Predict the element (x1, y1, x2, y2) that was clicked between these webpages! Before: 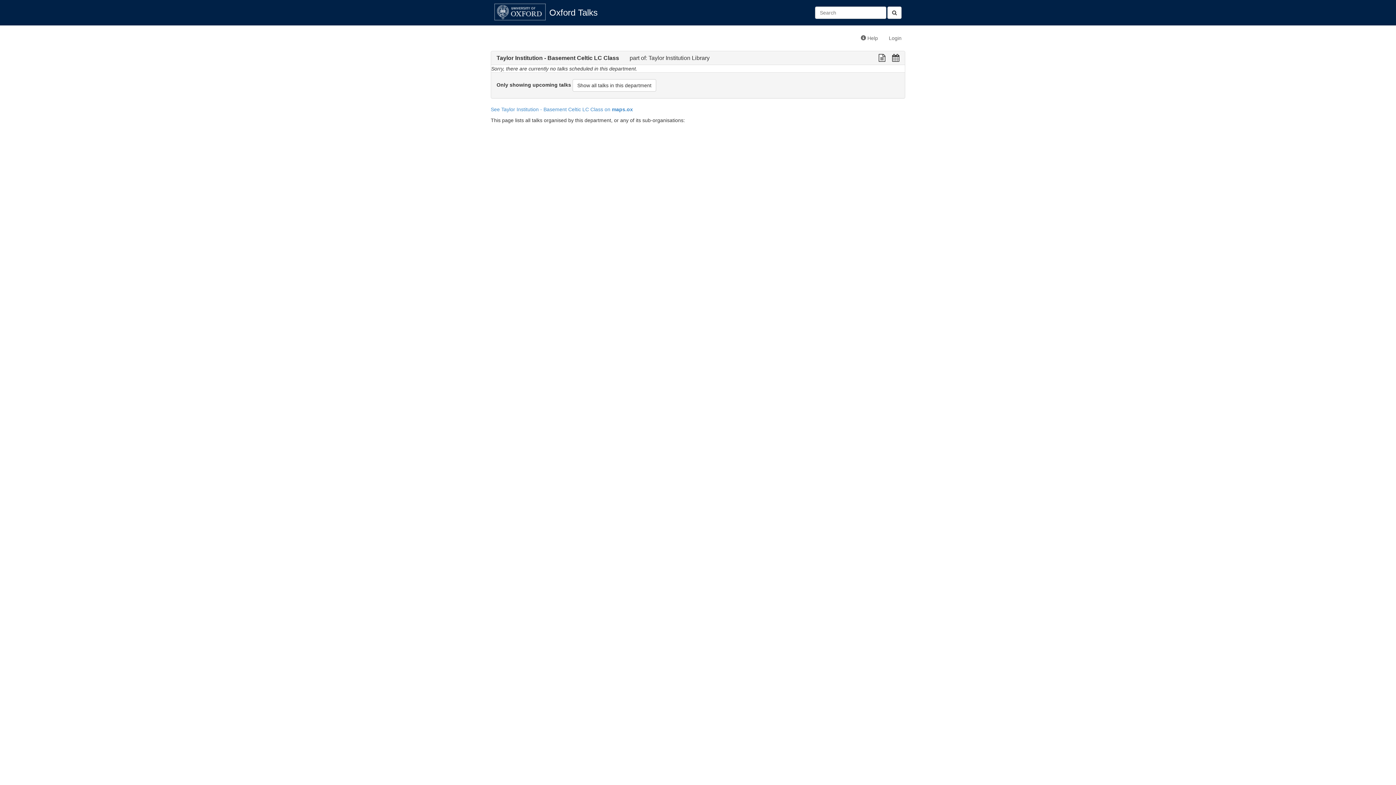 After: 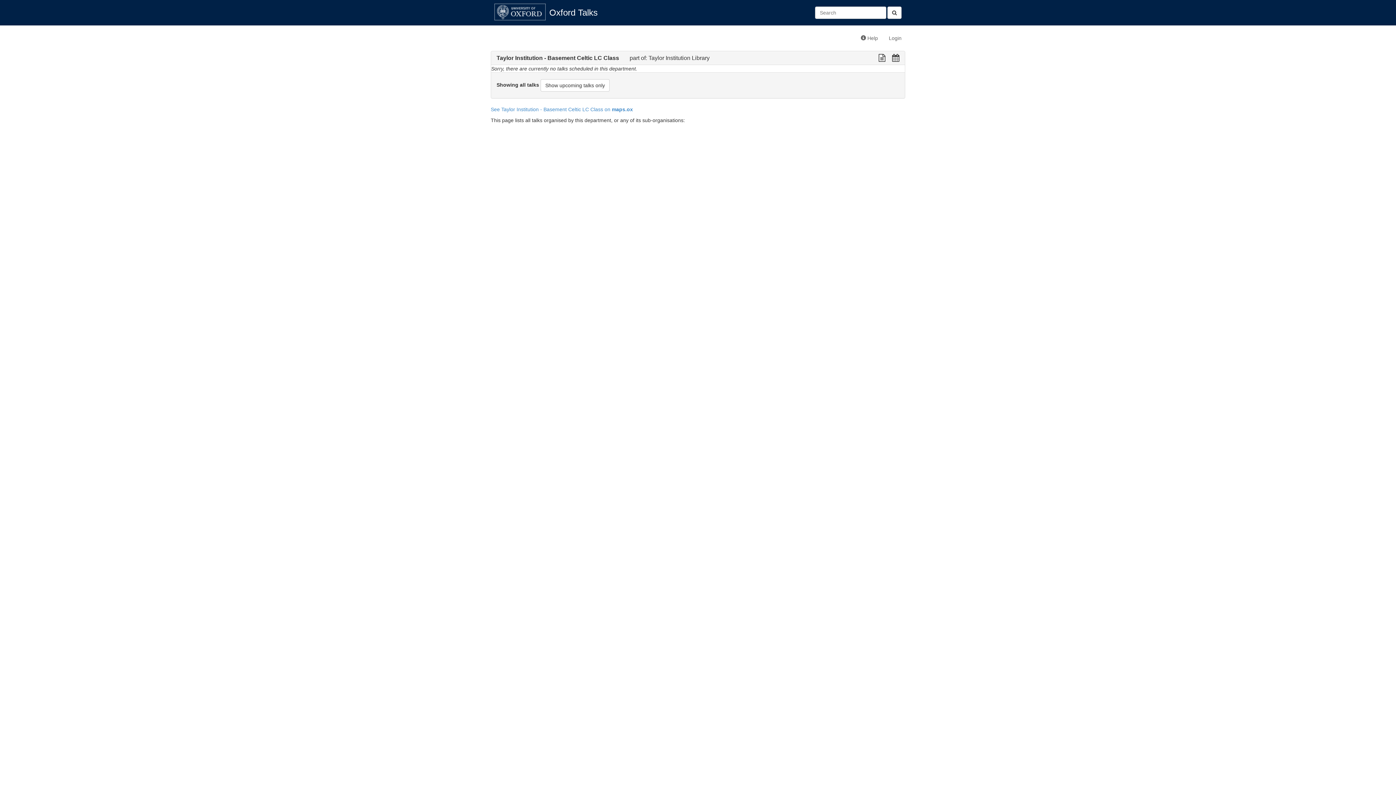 Action: label: Show all talks in this department bbox: (572, 79, 656, 91)